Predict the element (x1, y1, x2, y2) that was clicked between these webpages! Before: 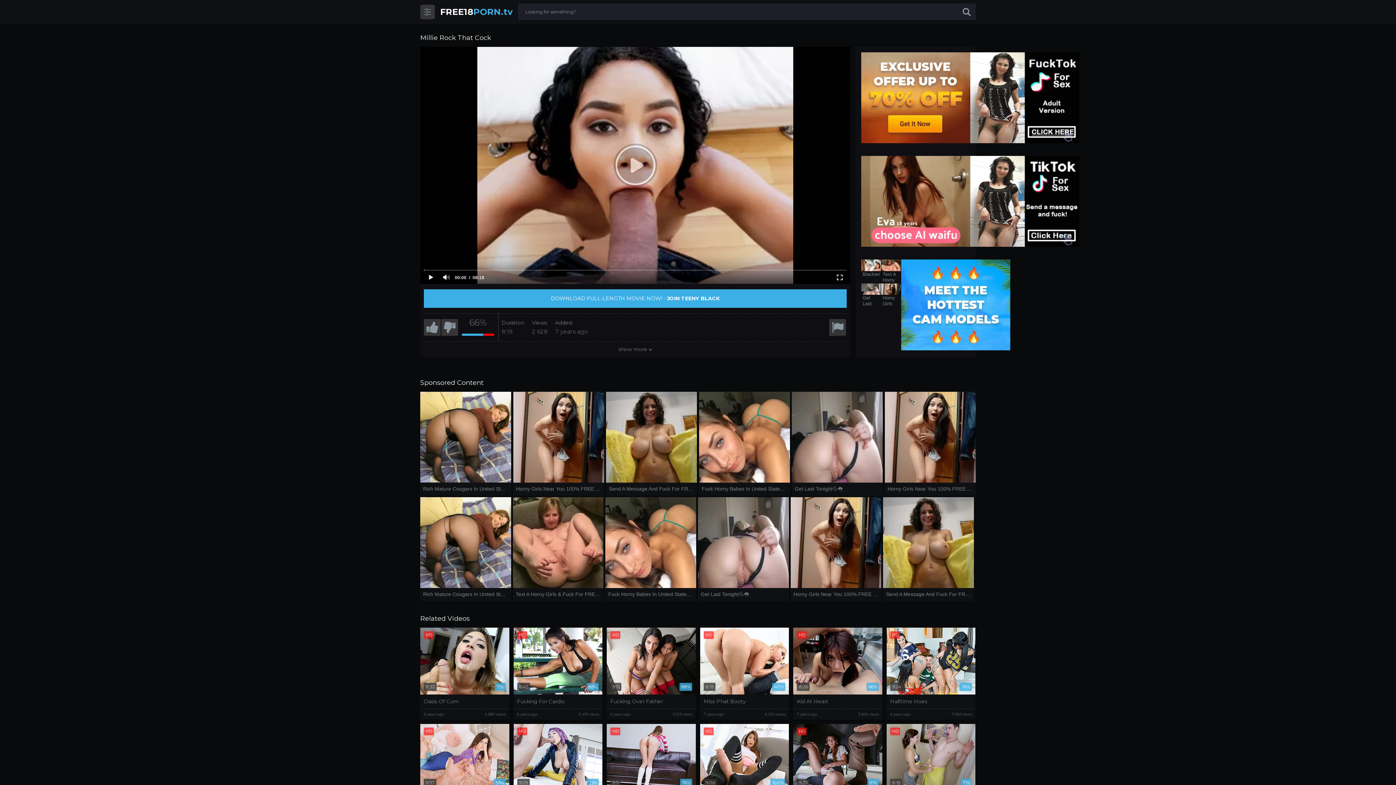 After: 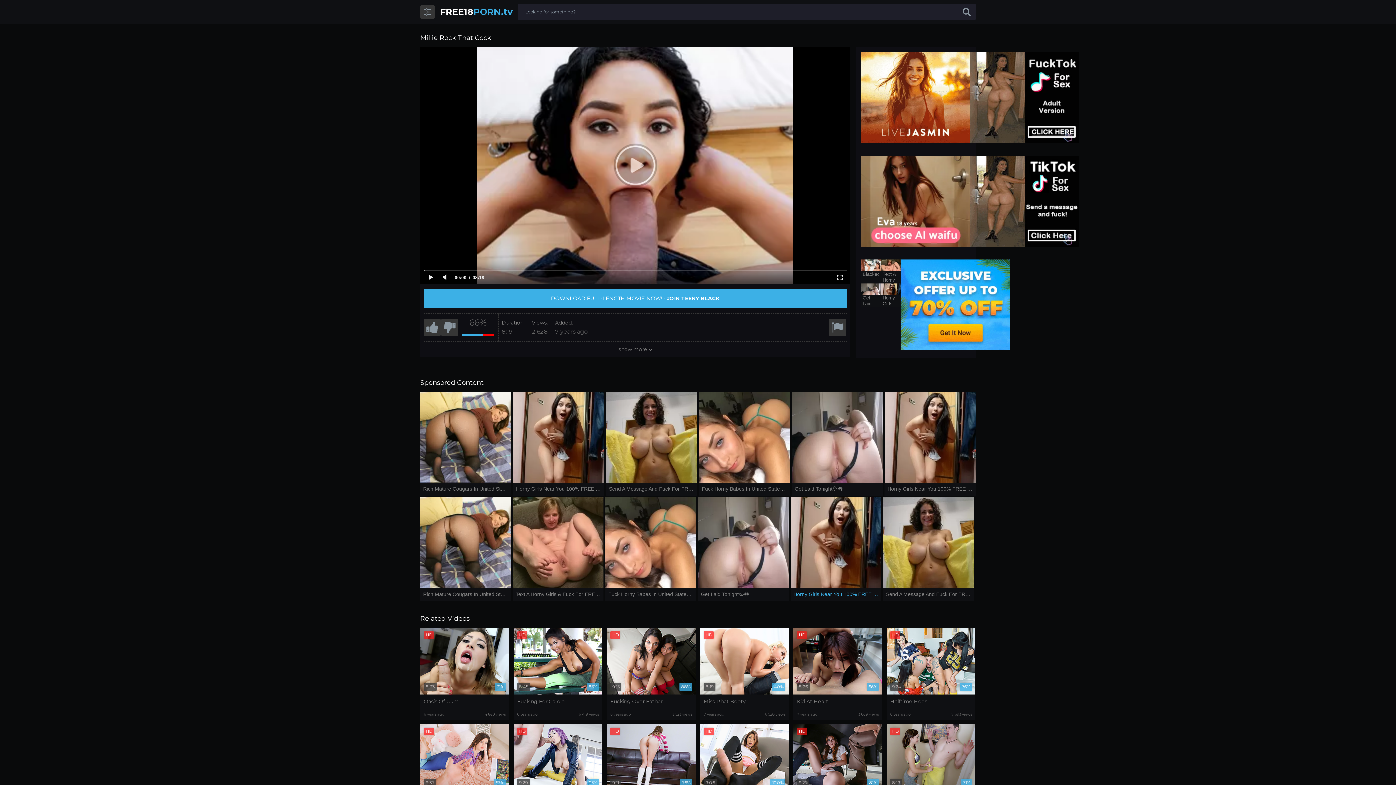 Action: bbox: (790, 497, 881, 601) label: Horny Girls Near You 100% FREE 🍆👅